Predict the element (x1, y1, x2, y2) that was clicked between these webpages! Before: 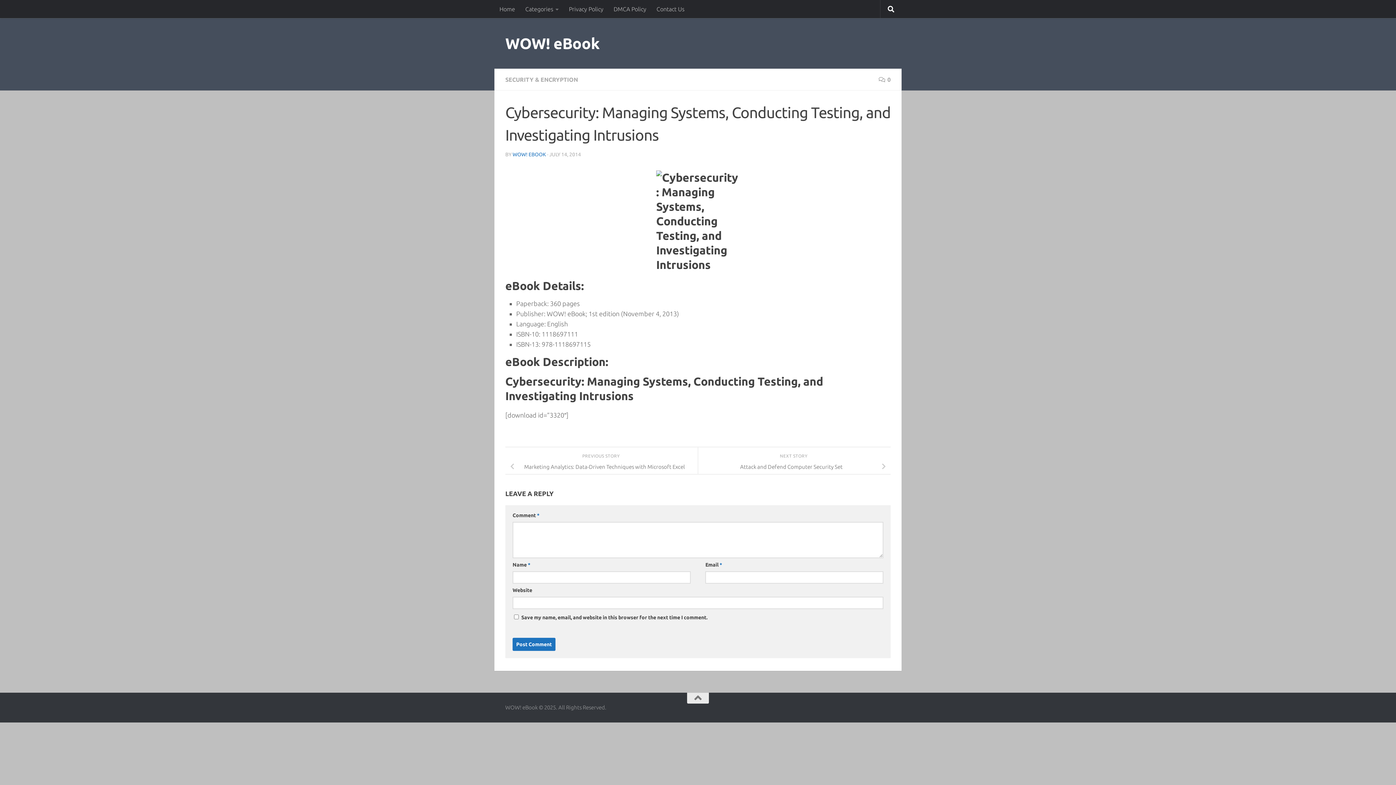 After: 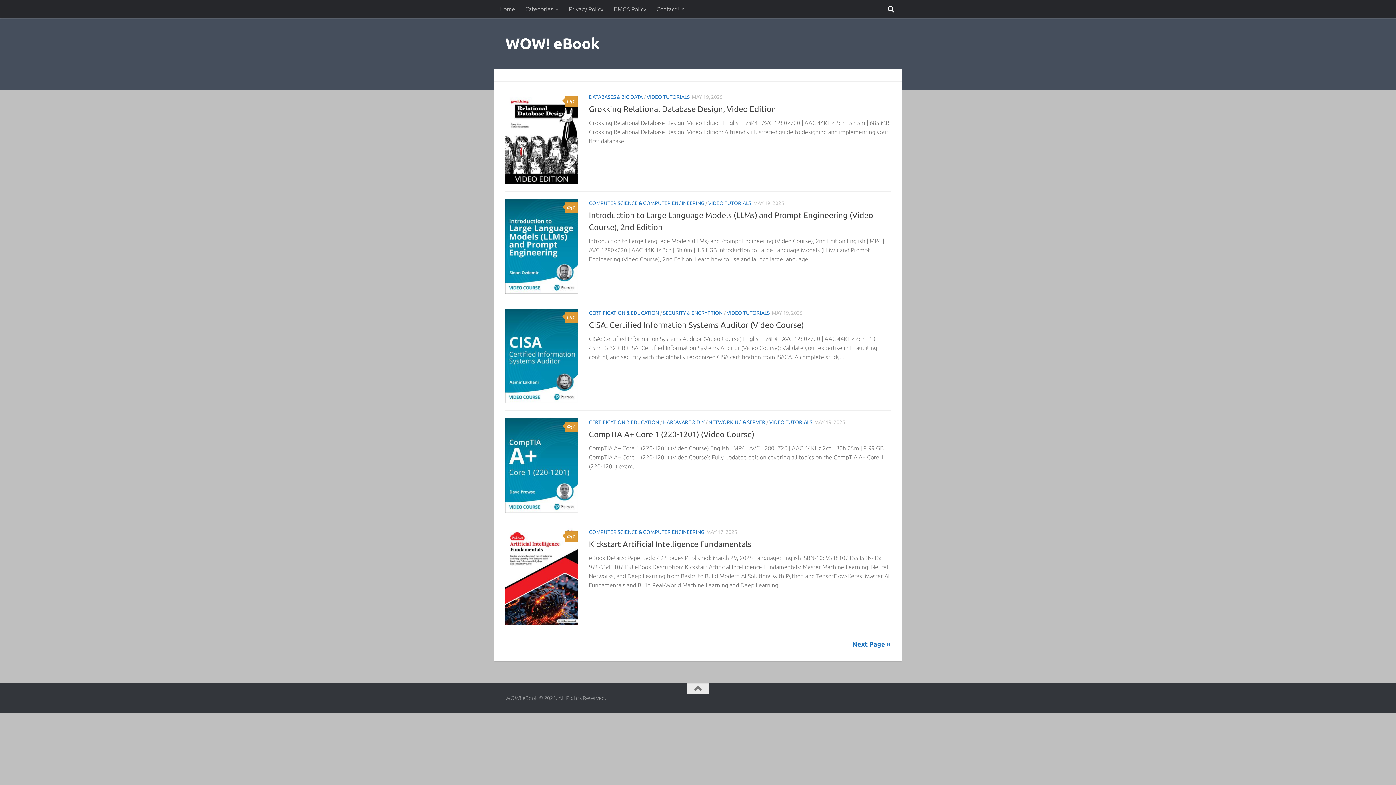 Action: label: Categories bbox: (520, 0, 564, 18)